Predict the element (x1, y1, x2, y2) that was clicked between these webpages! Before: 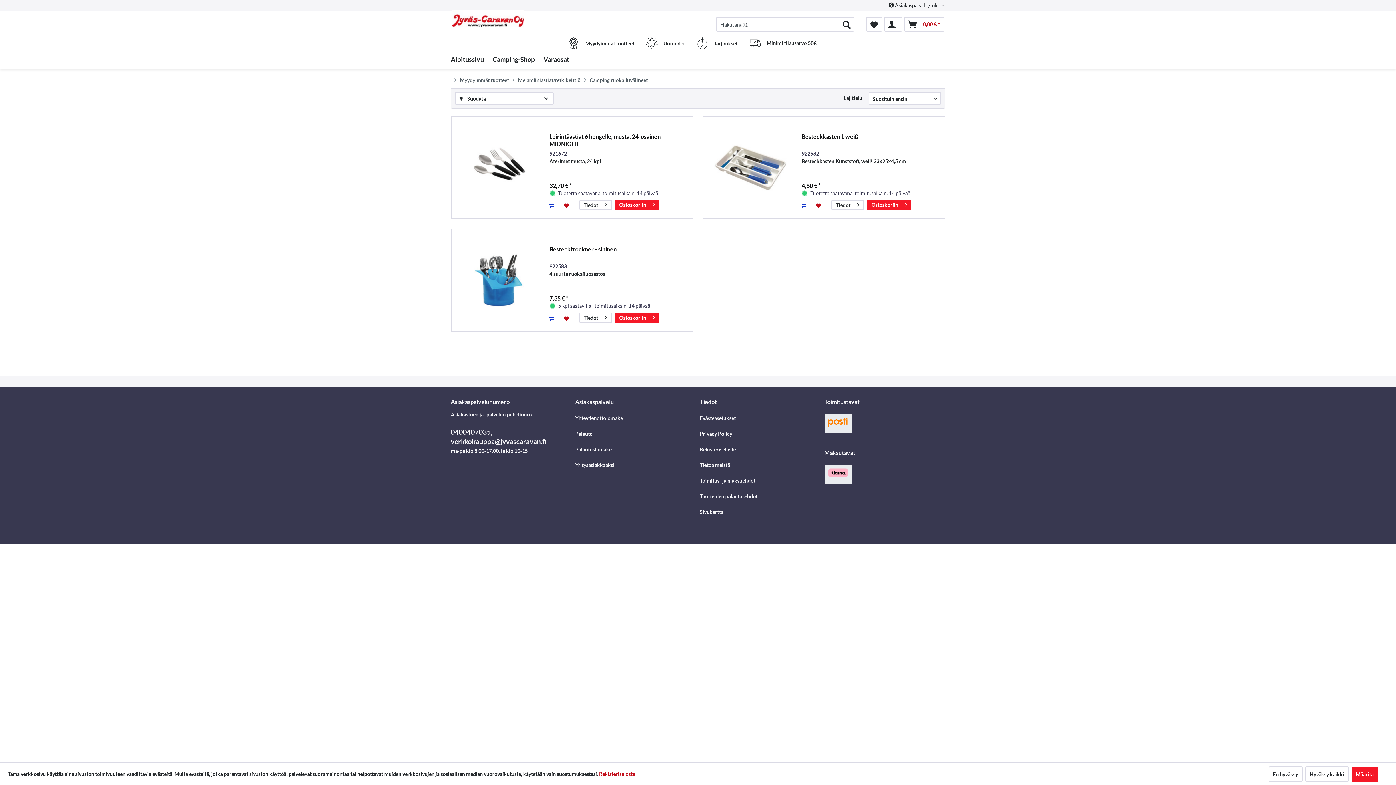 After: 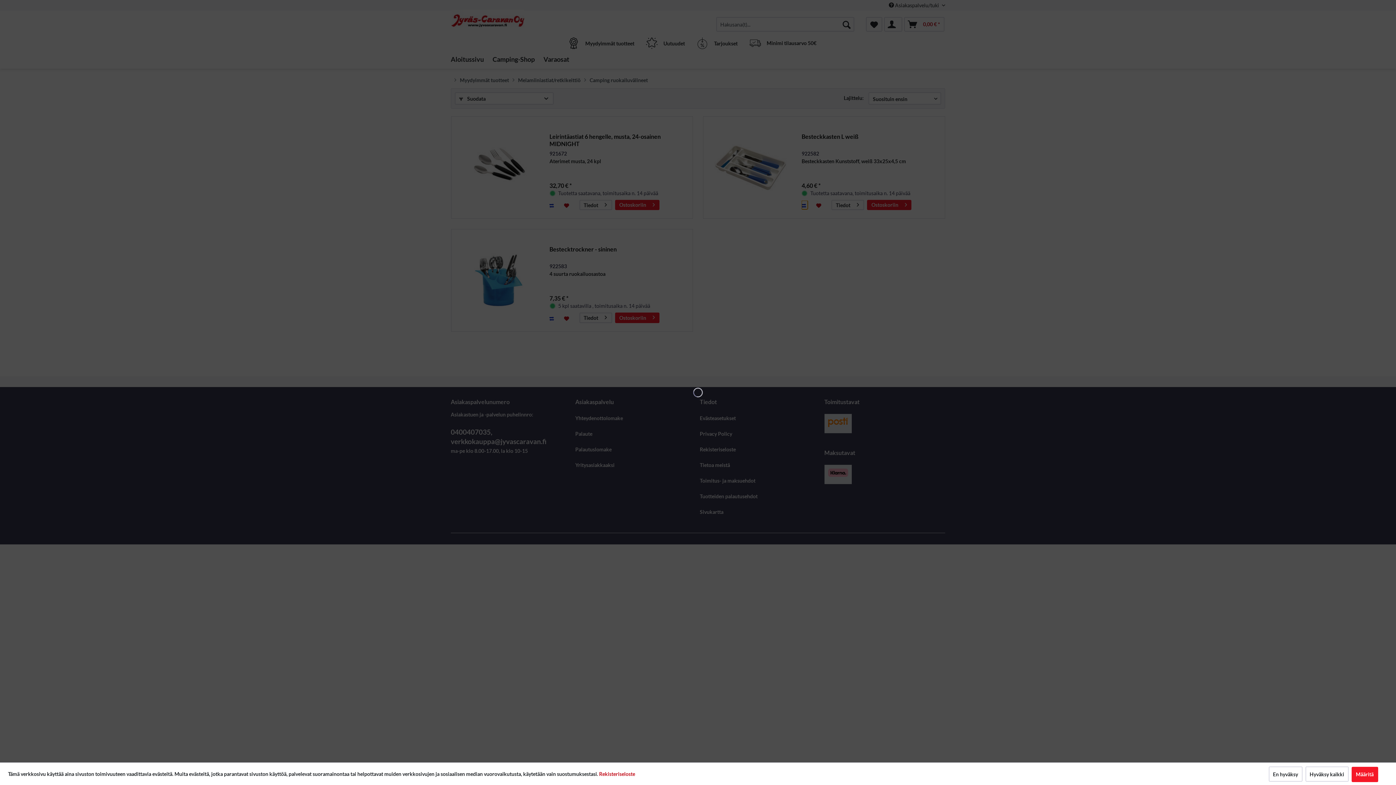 Action: bbox: (801, 200, 808, 209)